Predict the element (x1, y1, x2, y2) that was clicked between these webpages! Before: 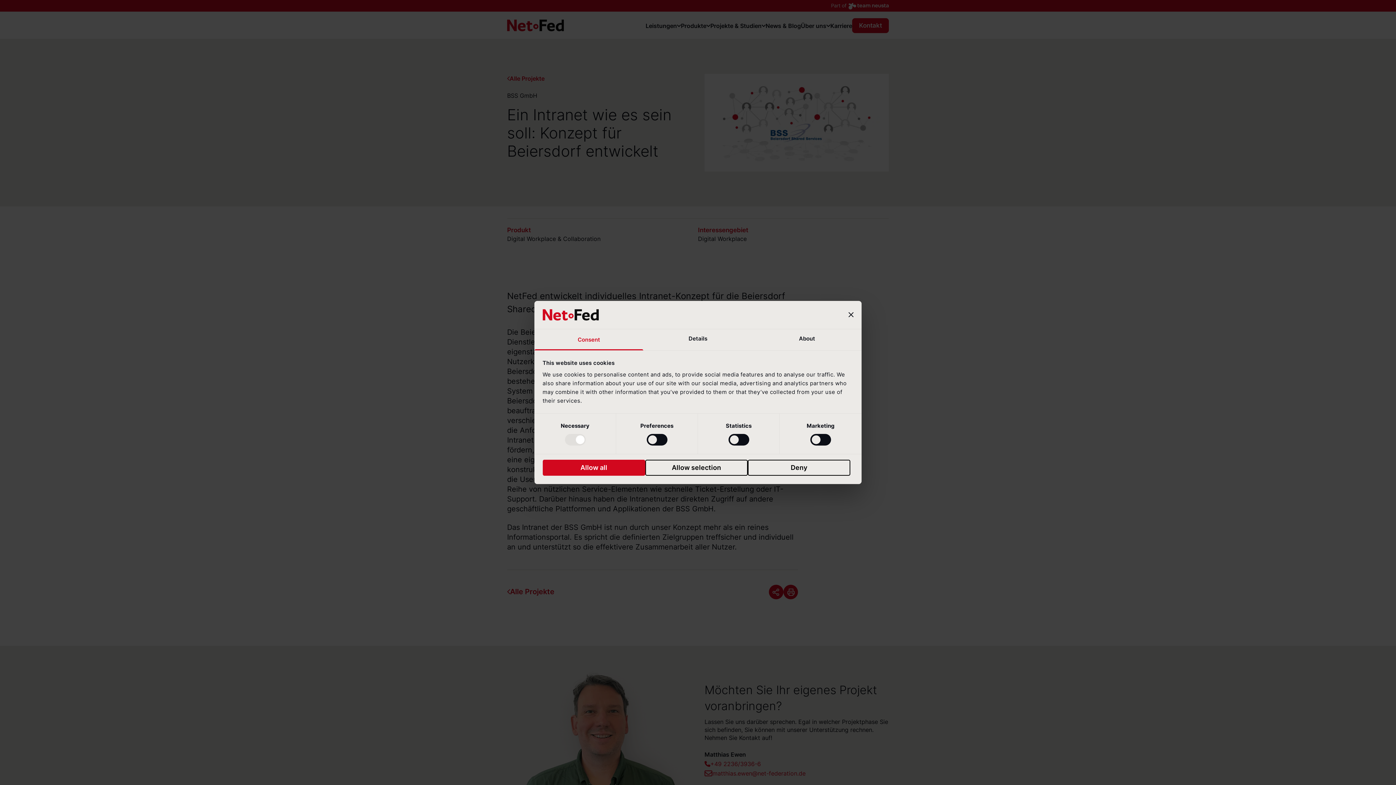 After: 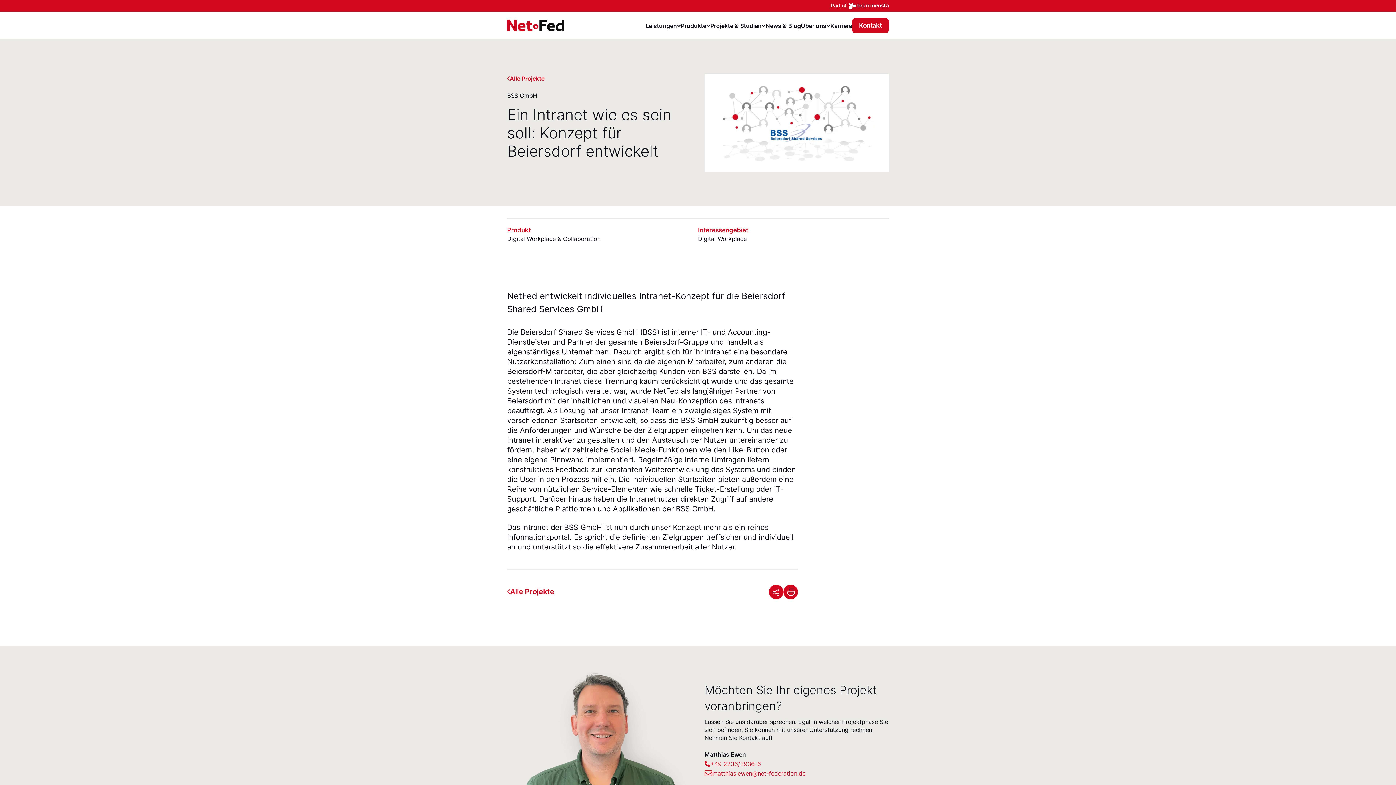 Action: bbox: (542, 459, 645, 475) label: Allow all